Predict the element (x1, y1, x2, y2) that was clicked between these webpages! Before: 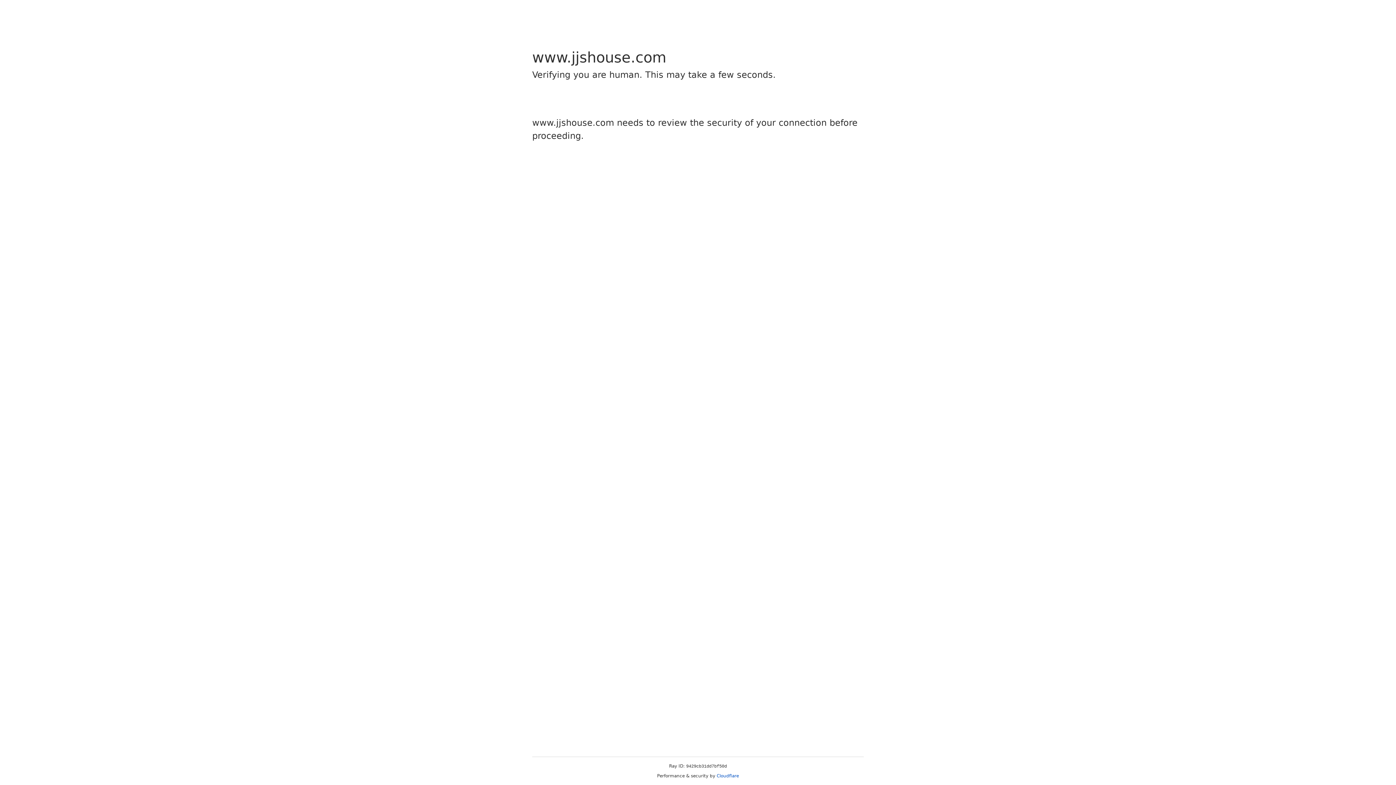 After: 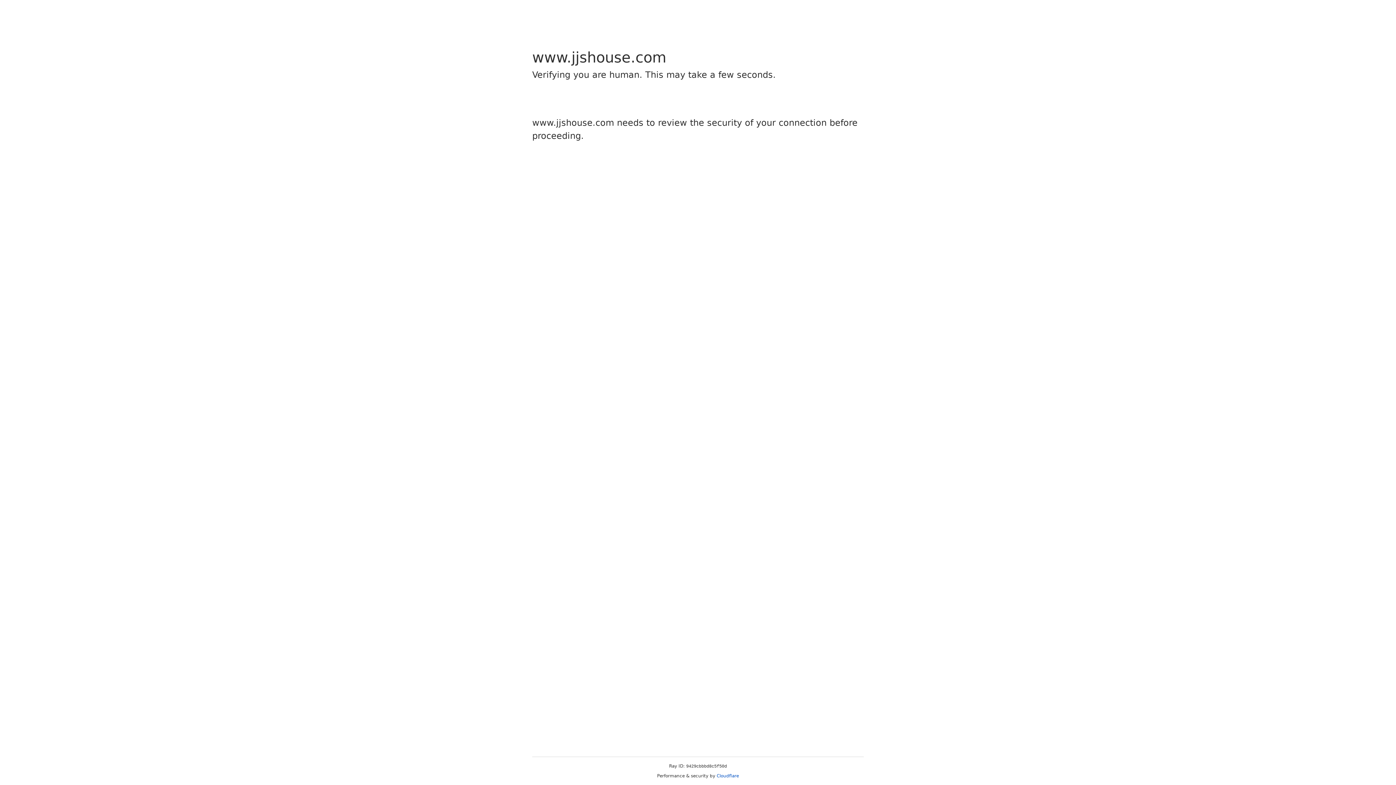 Action: label: Cloudflare bbox: (716, 773, 739, 778)